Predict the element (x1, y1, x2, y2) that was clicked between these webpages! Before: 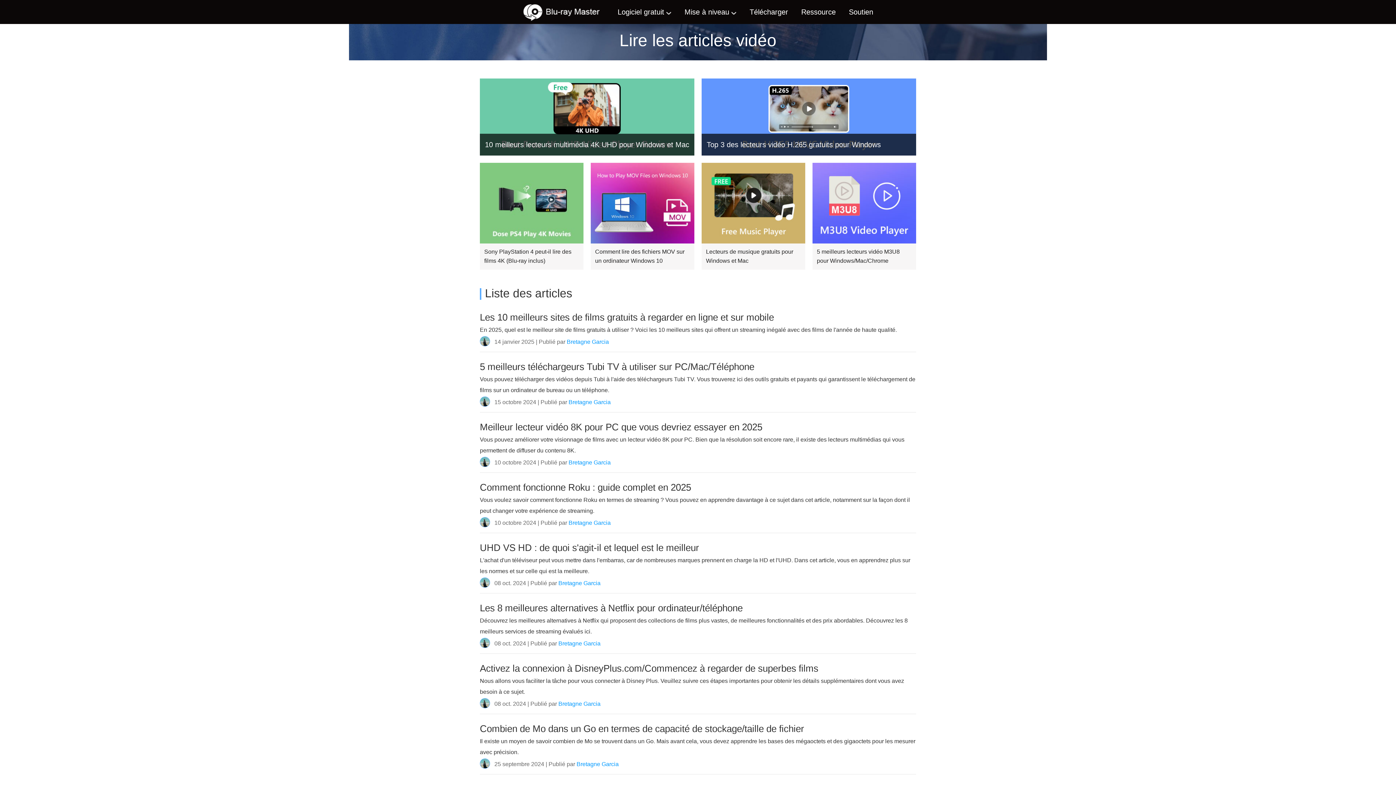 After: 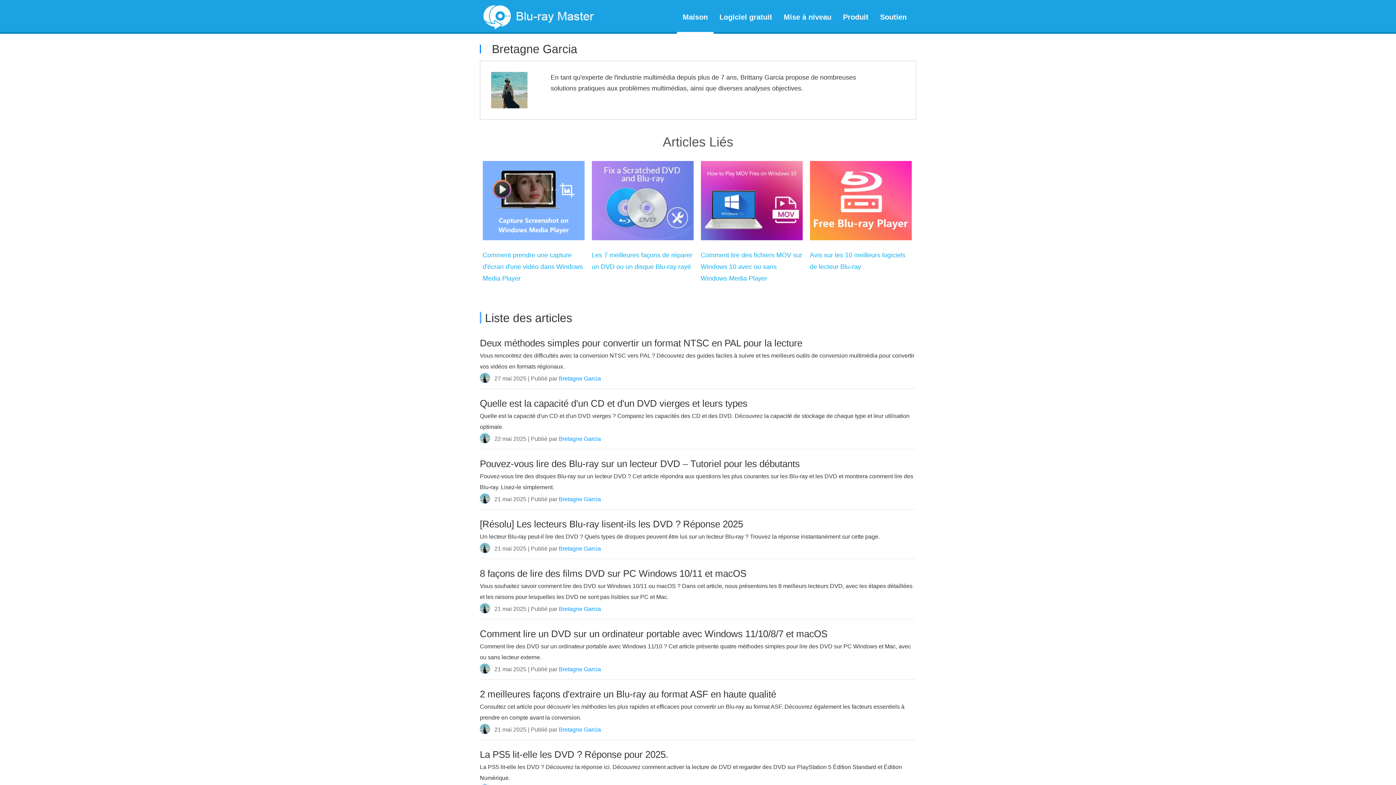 Action: bbox: (566, 338, 609, 345) label: Bretagne Garcia